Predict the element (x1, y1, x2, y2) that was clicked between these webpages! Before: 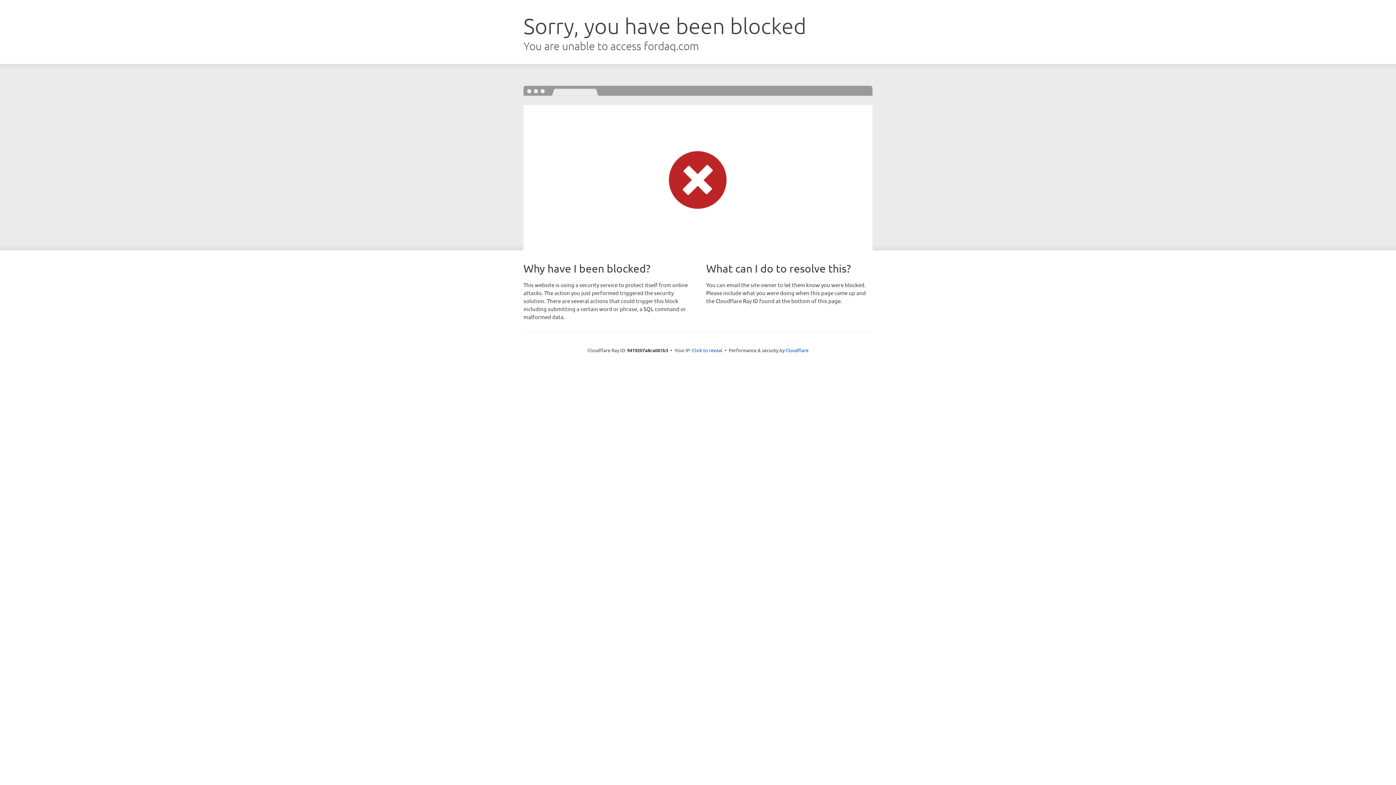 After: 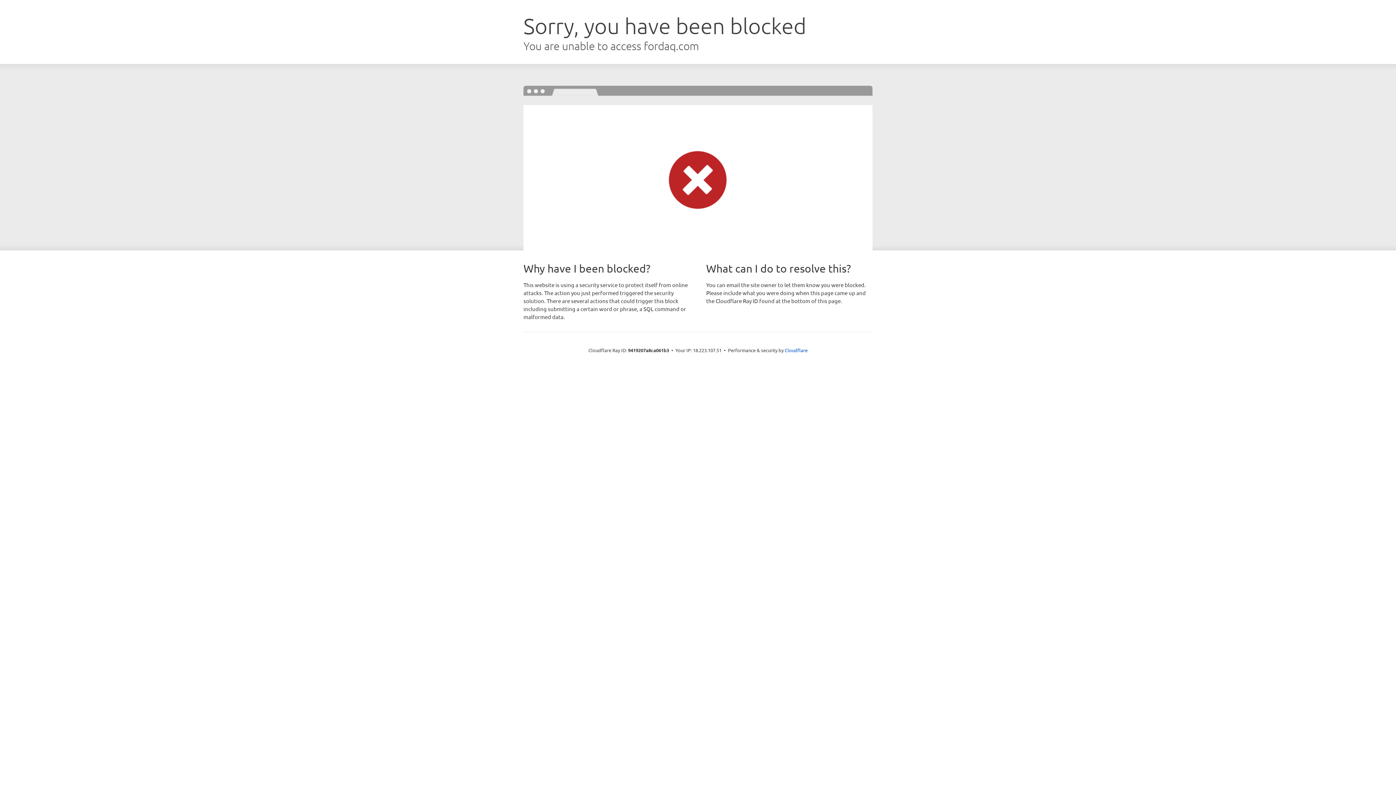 Action: label: Click to reveal bbox: (692, 346, 722, 353)